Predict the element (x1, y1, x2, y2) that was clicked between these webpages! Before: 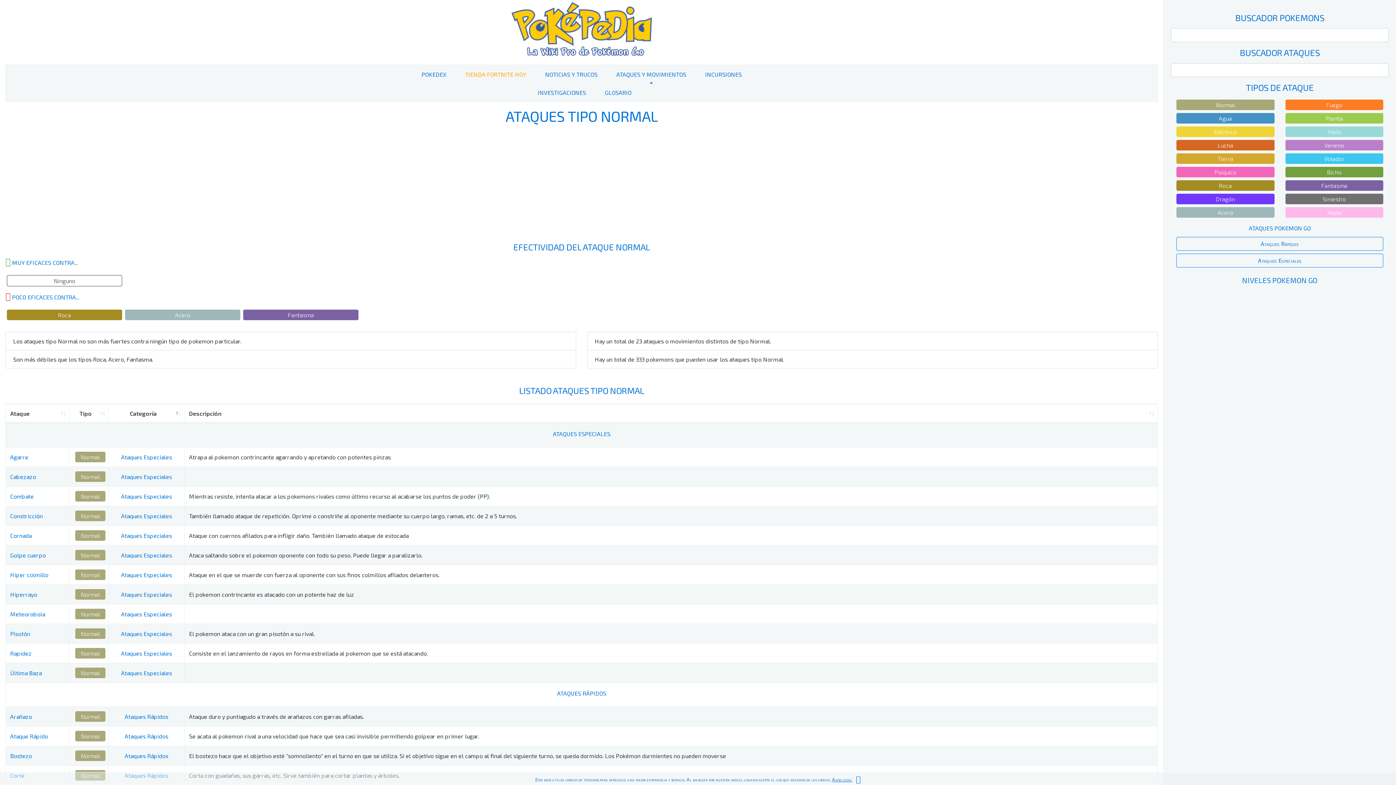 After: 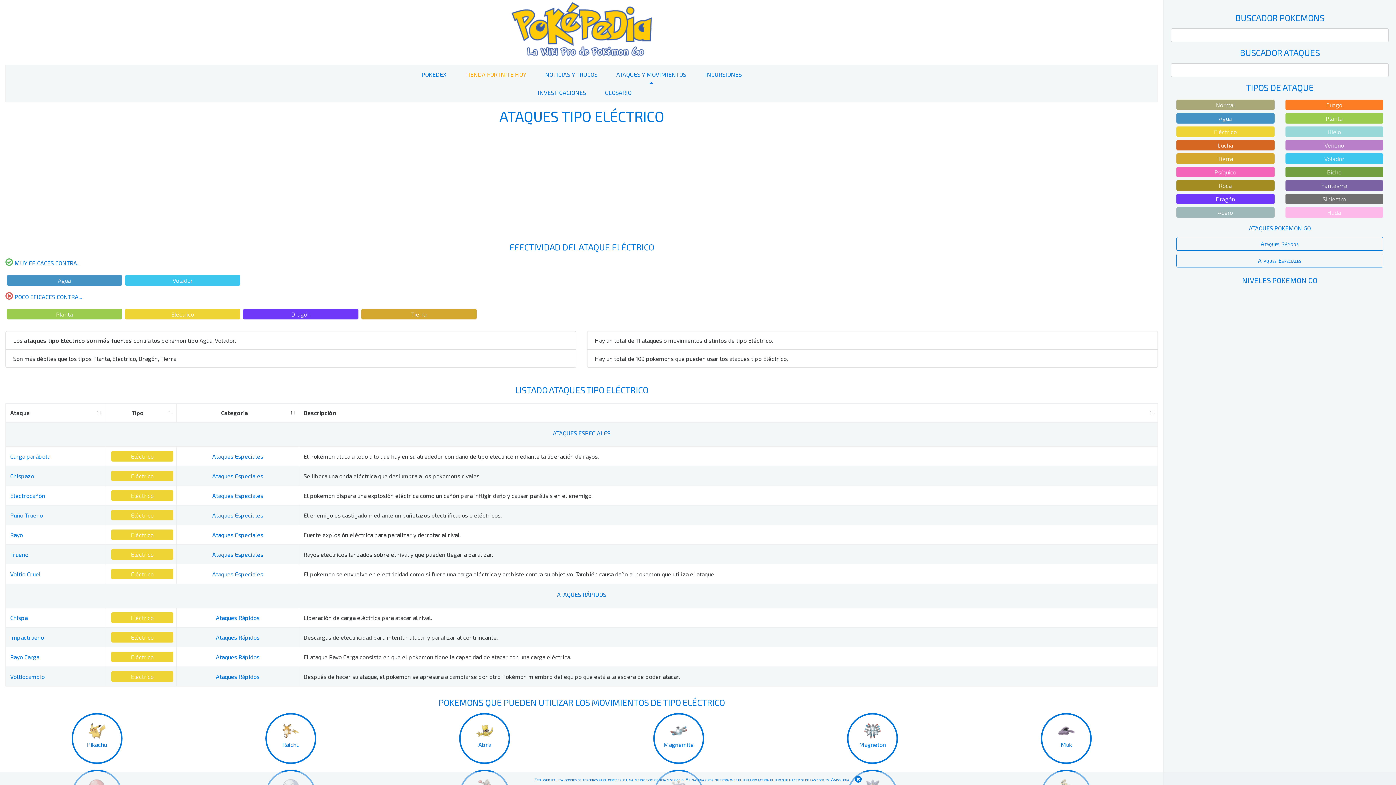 Action: label: Eléctrico bbox: (1176, 126, 1274, 137)